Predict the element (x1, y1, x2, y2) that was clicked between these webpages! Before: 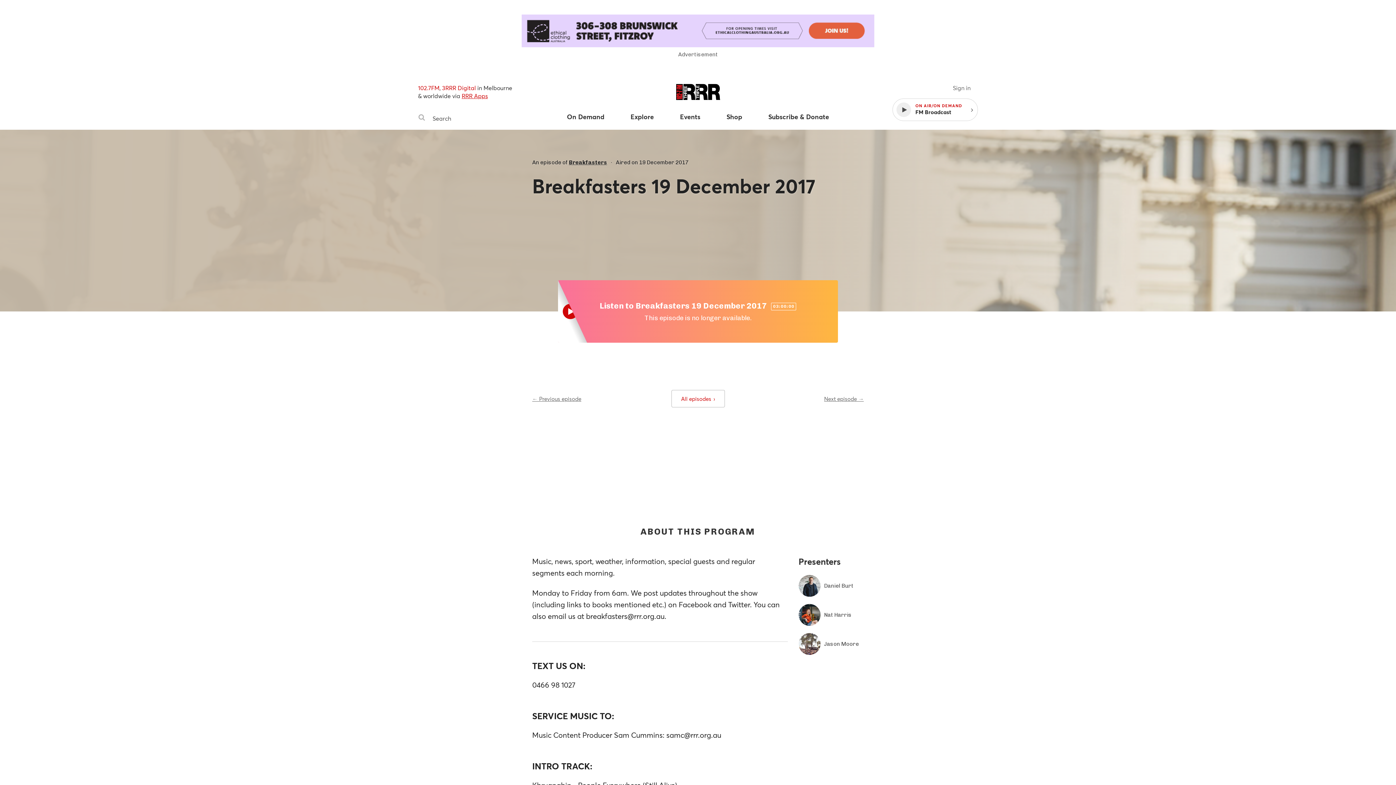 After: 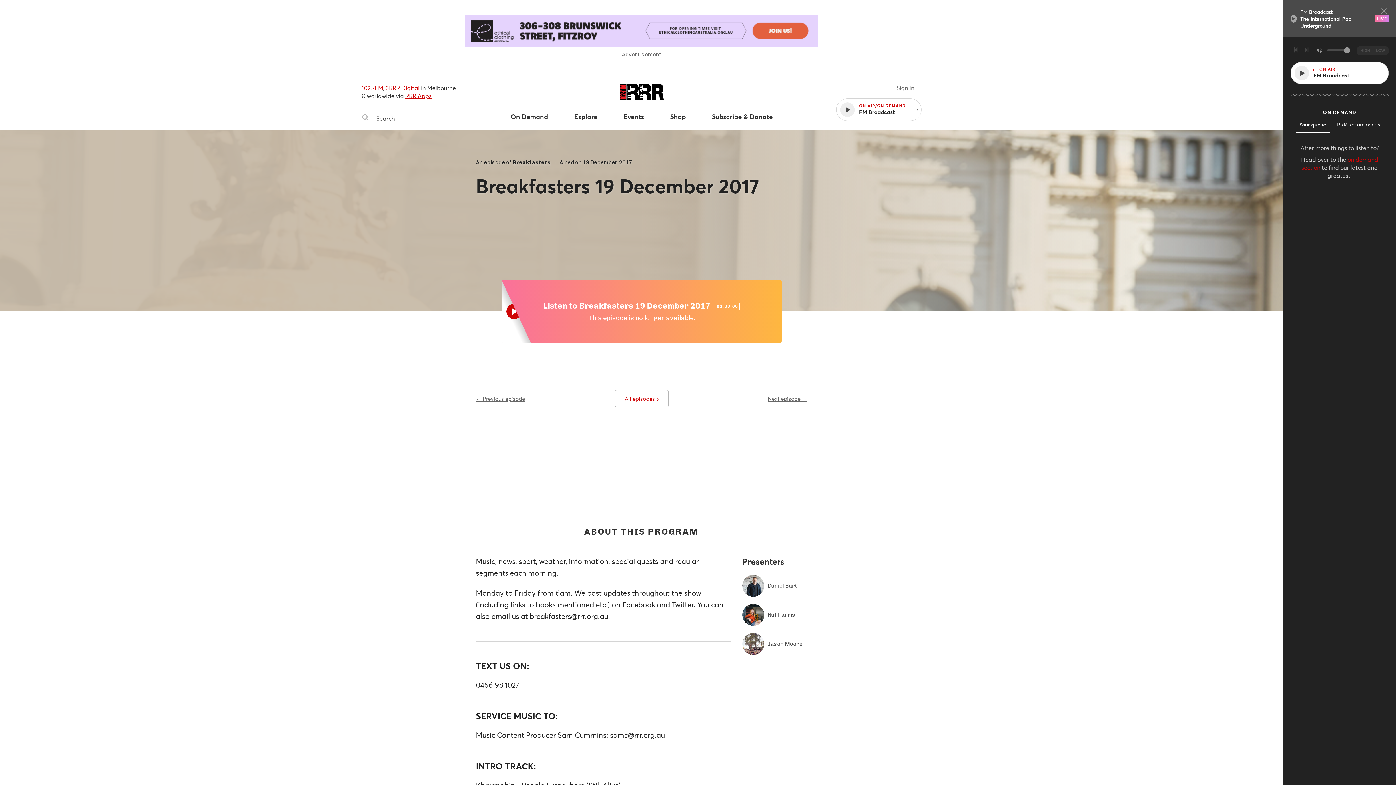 Action: label: ON AIR/ON DEMAND
FM Broadcast bbox: (914, 100, 973, 119)